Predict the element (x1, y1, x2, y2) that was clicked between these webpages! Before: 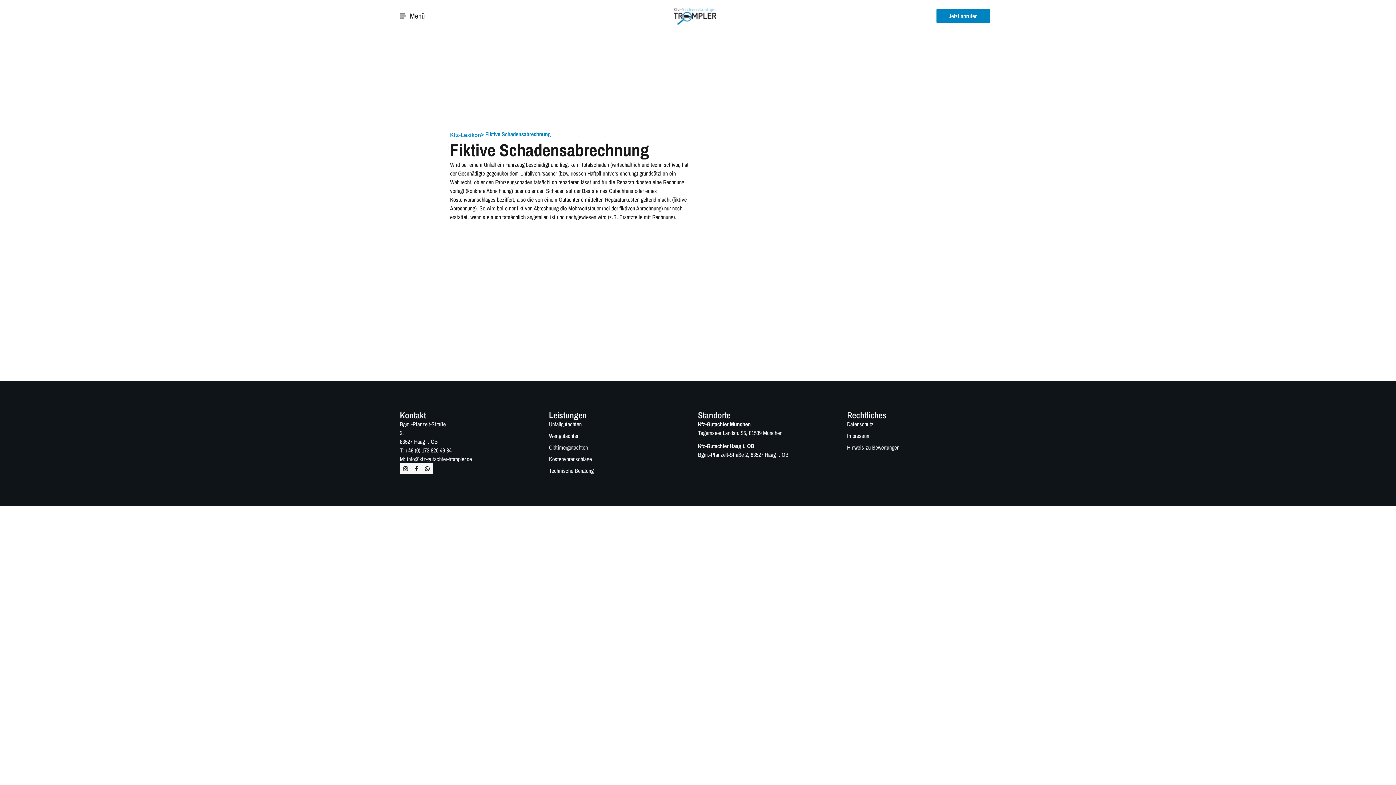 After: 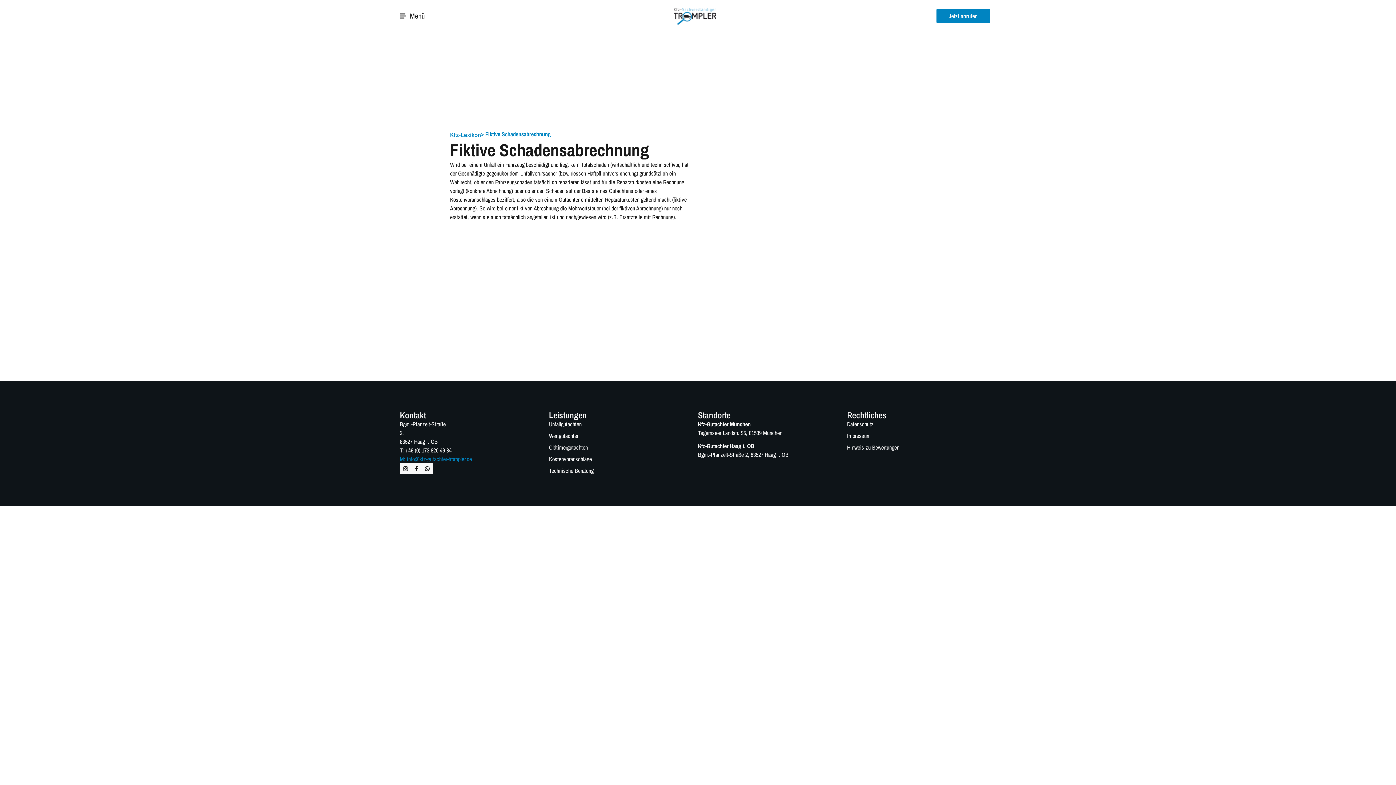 Action: bbox: (400, 454, 549, 463) label: M: info@kfz-gutachter-trompler.de